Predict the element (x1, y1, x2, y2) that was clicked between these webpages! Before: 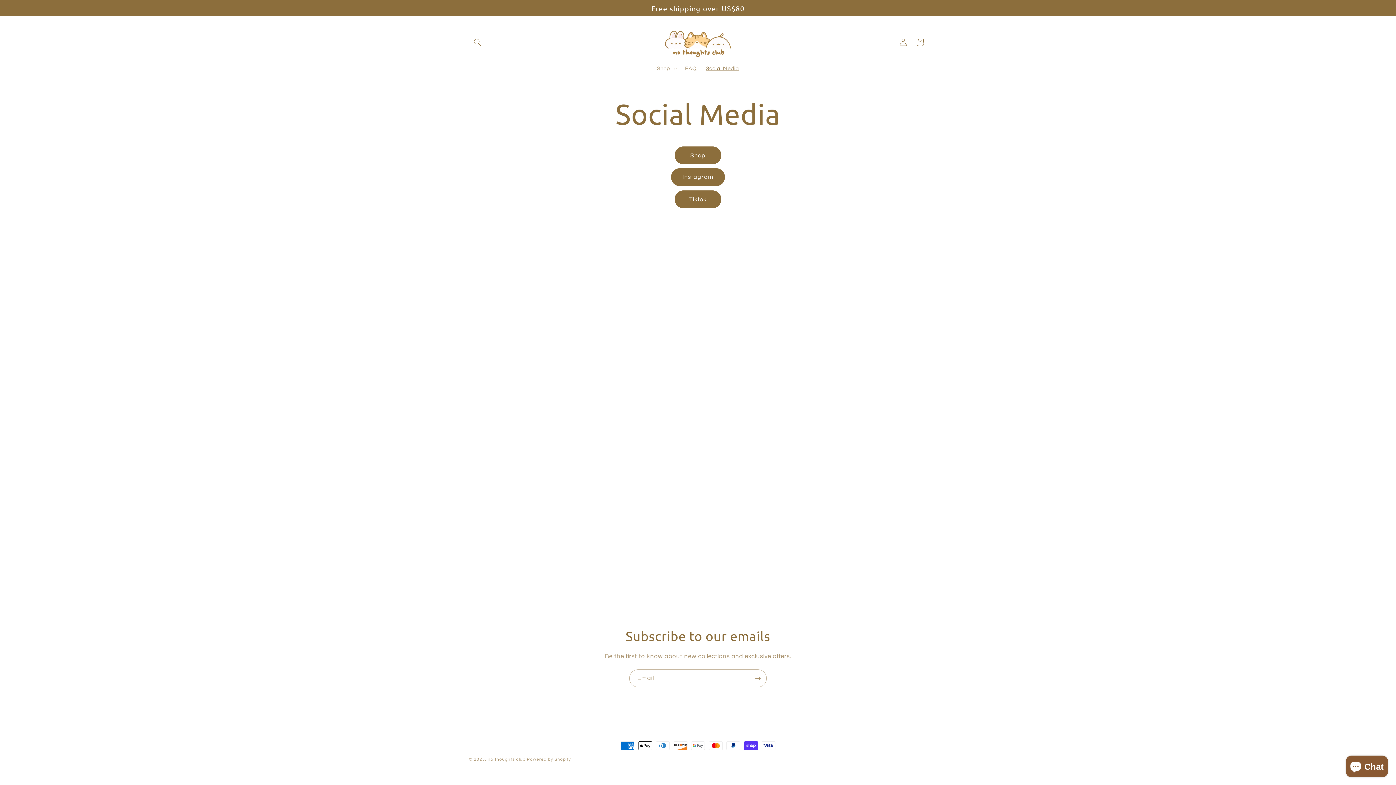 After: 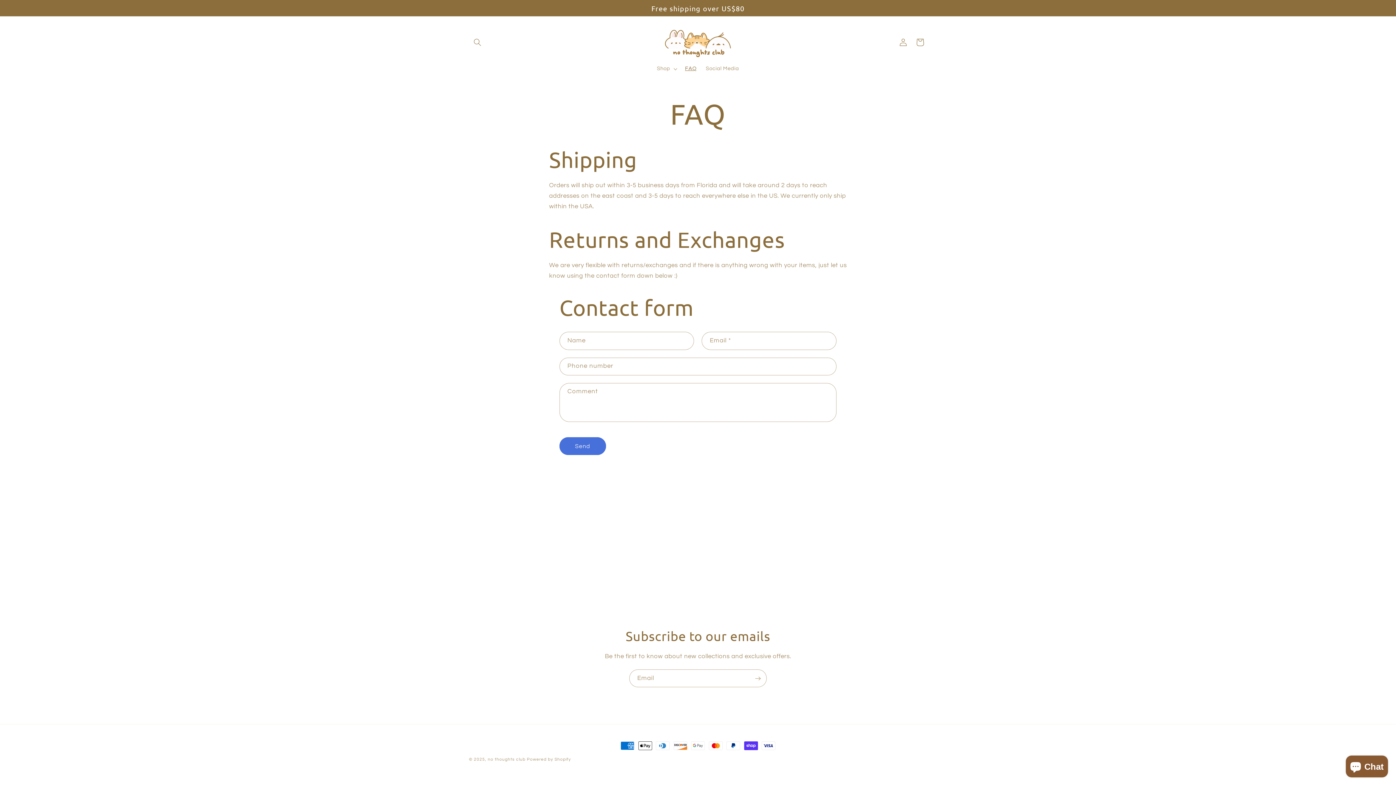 Action: bbox: (680, 61, 701, 76) label: FAQ